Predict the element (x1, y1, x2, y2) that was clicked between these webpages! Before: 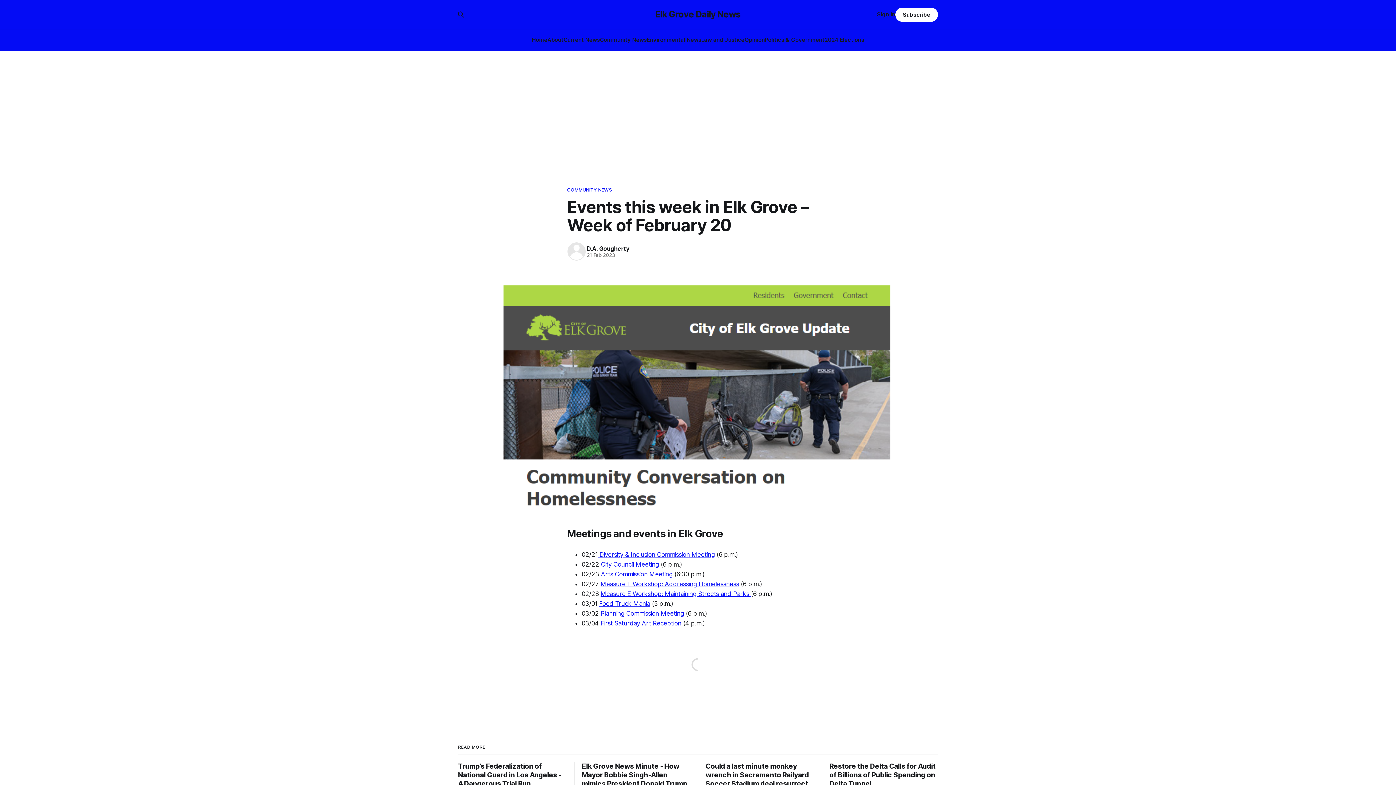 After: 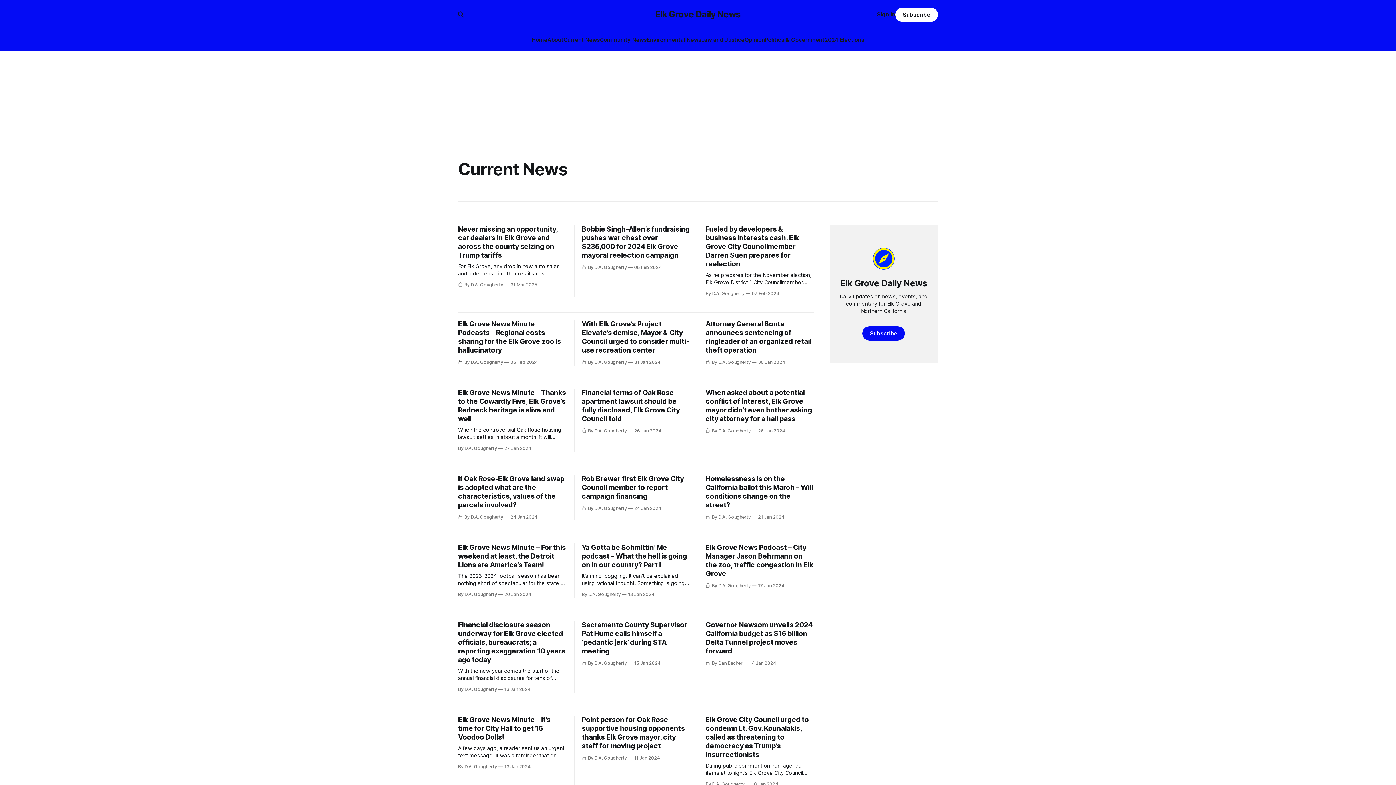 Action: bbox: (563, 36, 600, 43) label: Current News